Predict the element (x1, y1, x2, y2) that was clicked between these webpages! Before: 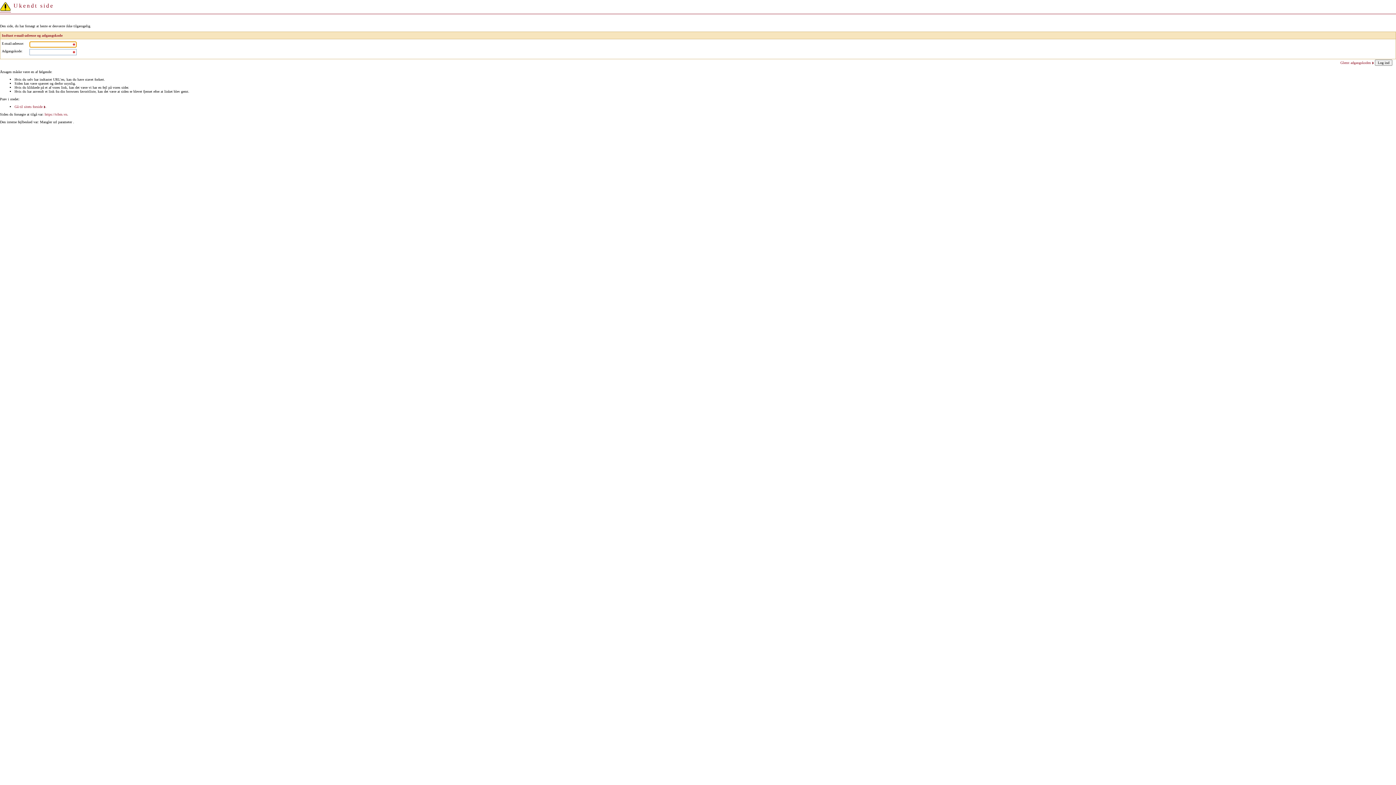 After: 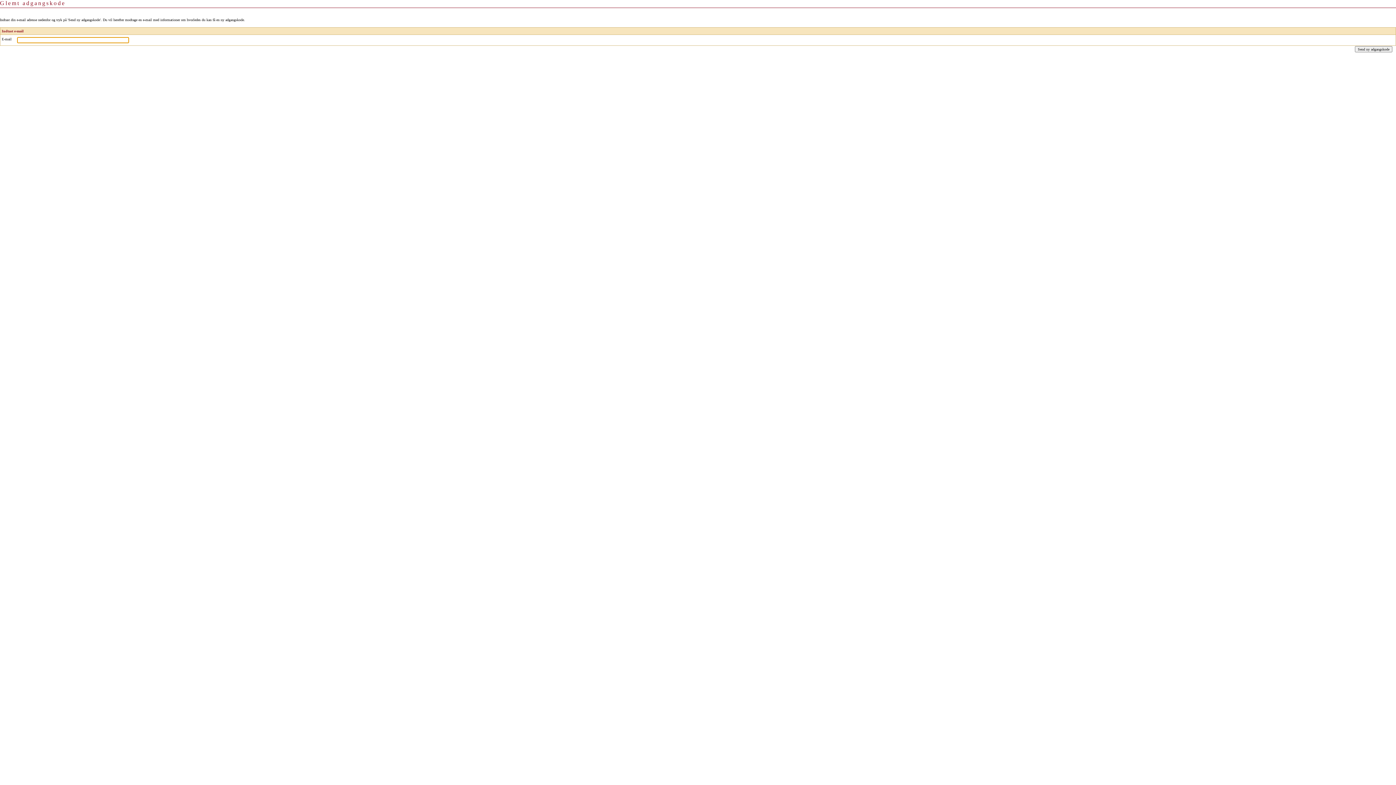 Action: bbox: (1340, 60, 1374, 64) label: Glemt adgangskoden